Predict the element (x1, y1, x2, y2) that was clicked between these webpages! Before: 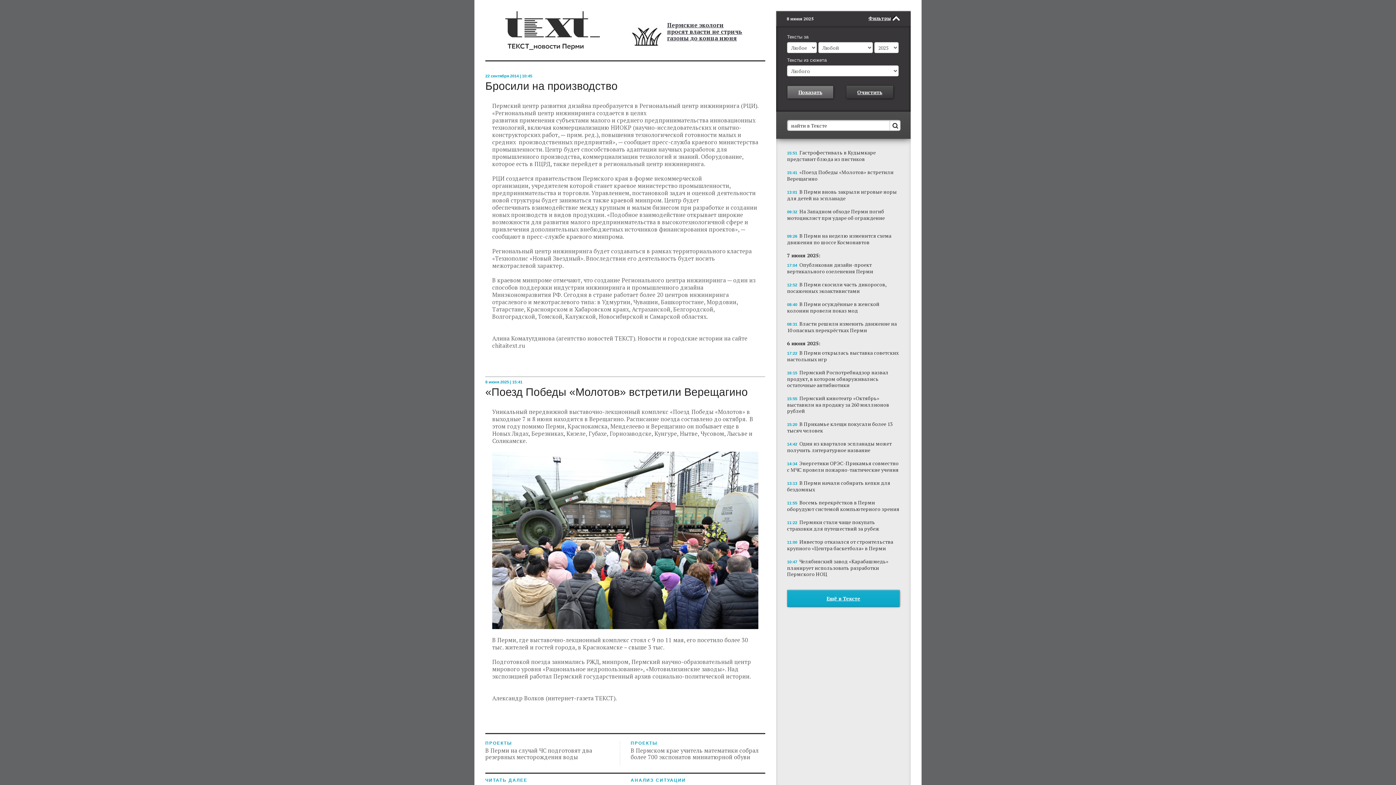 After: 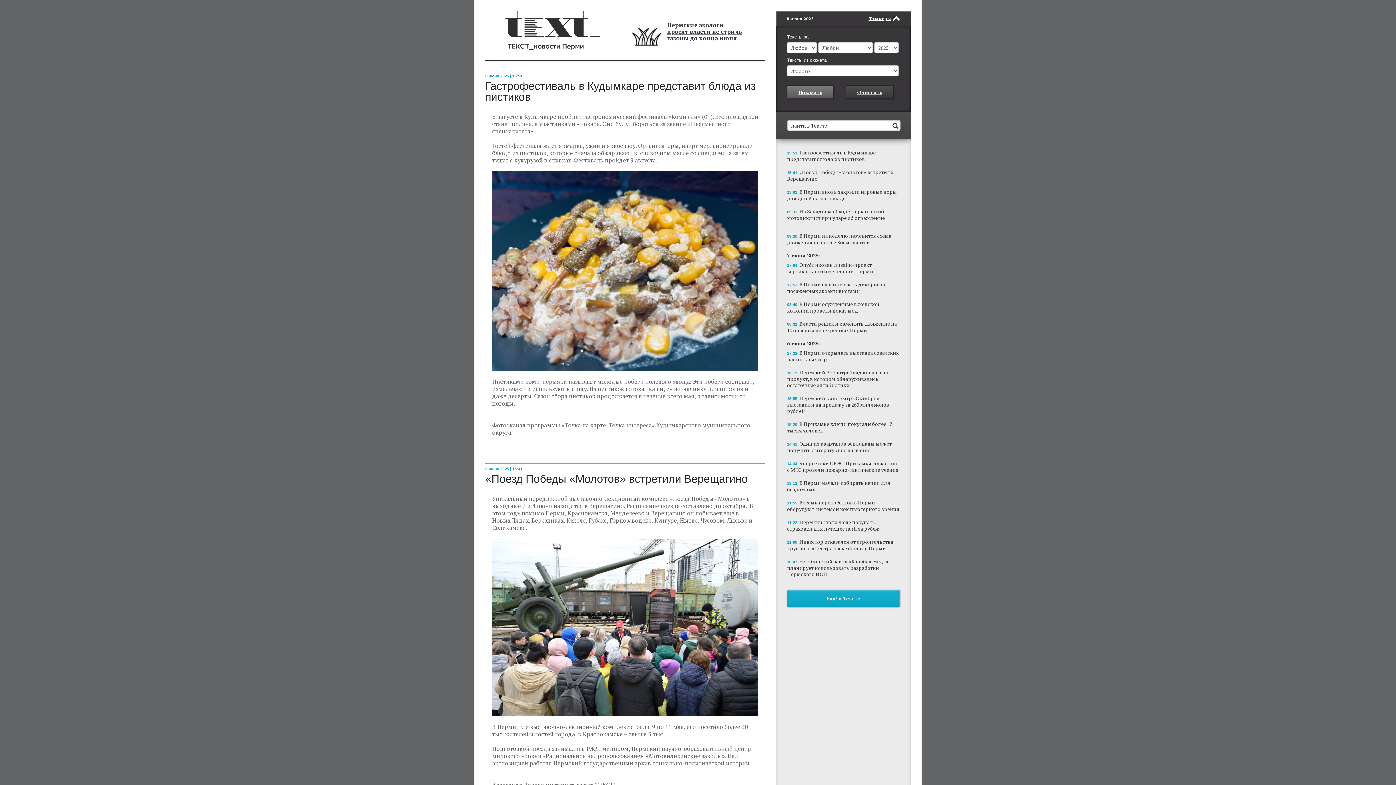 Action: bbox: (787, 148, 900, 162) label: 15:51 Гастрофестиваль в Кудымкаре представит блюда из пистиков